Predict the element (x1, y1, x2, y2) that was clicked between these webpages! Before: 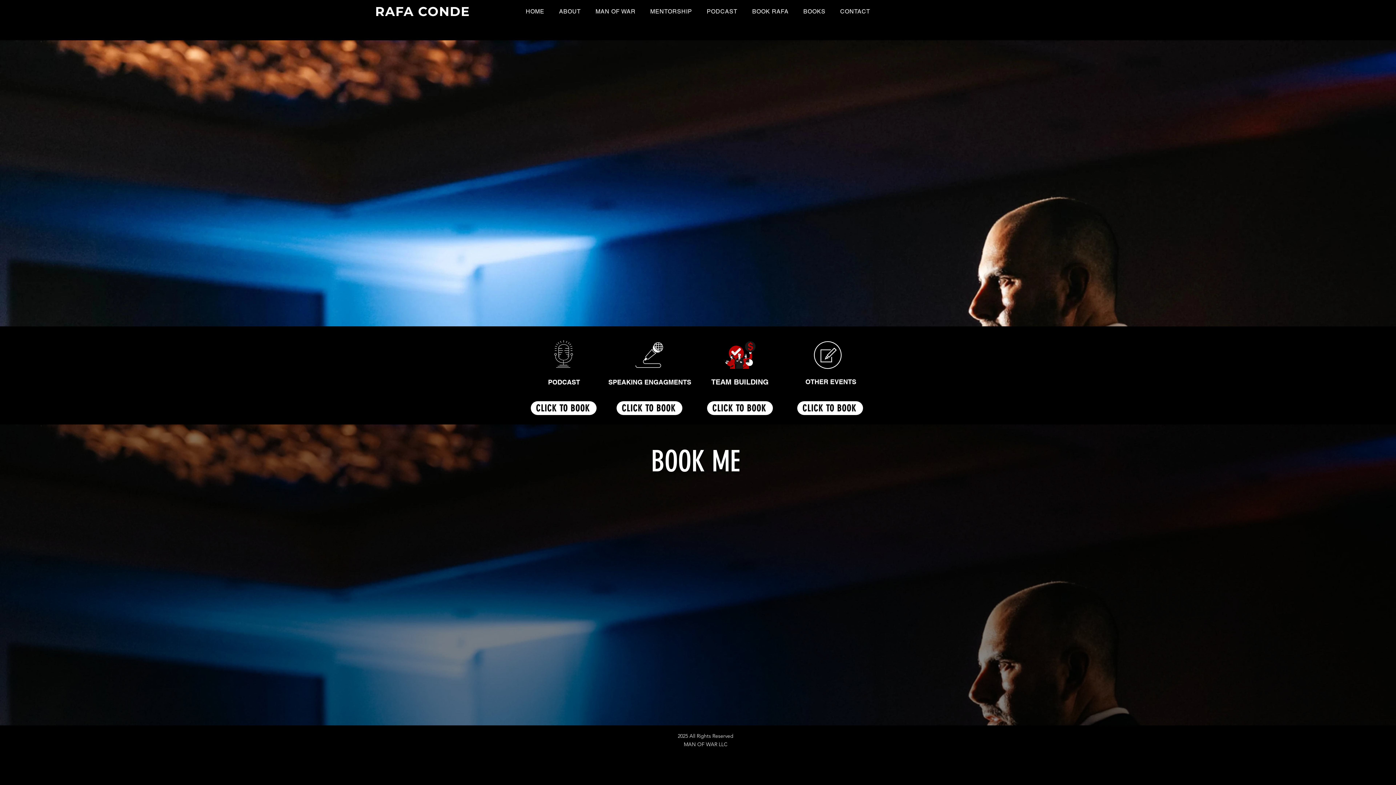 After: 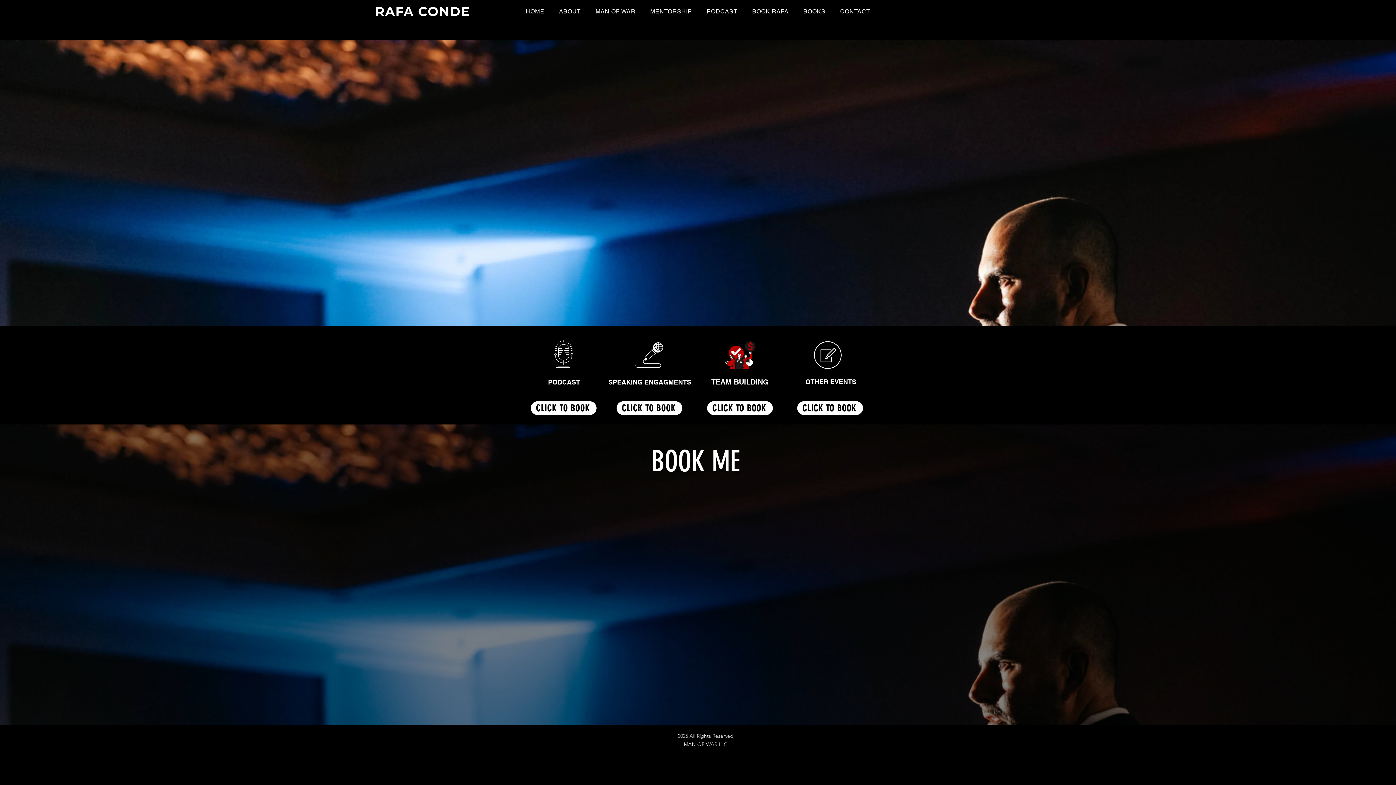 Action: label: CLICK TO BOOK bbox: (797, 401, 863, 415)